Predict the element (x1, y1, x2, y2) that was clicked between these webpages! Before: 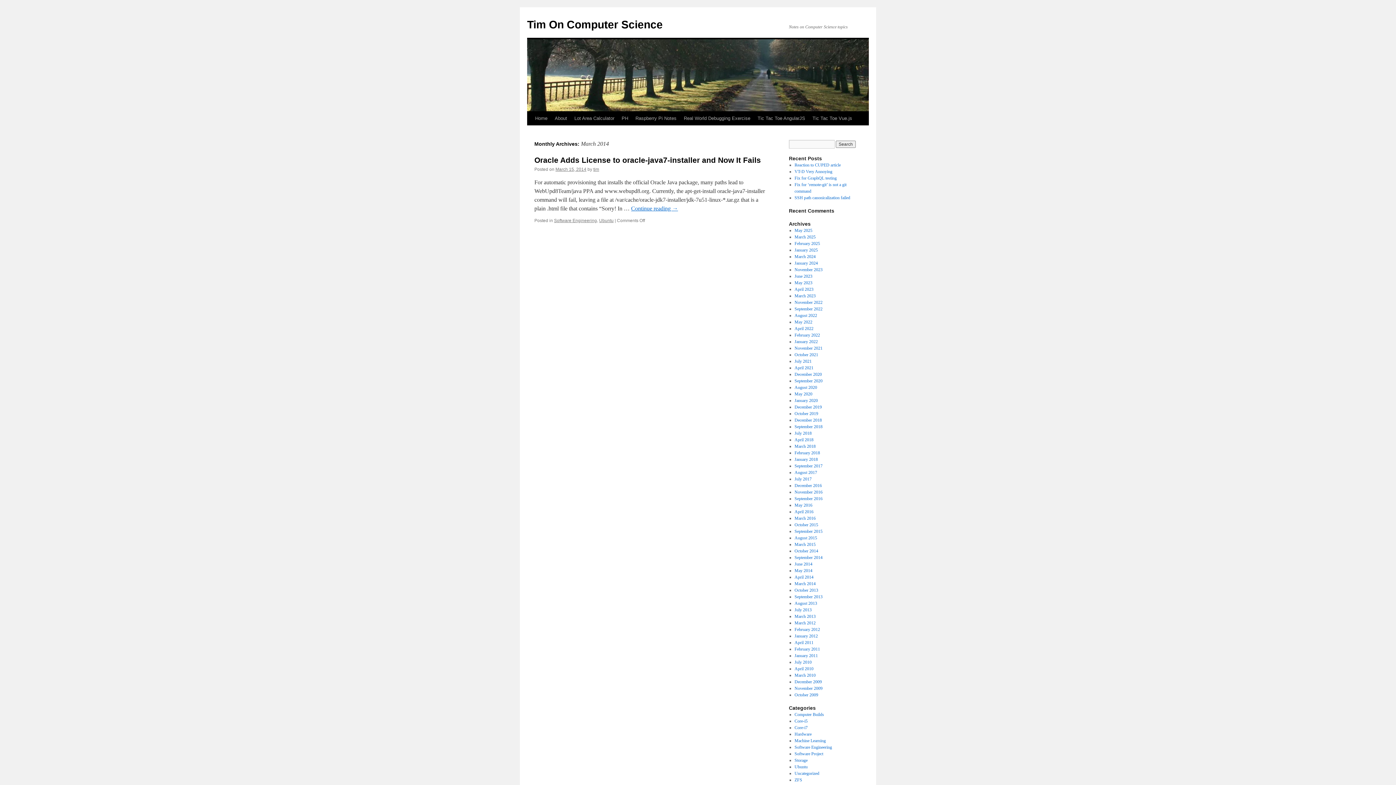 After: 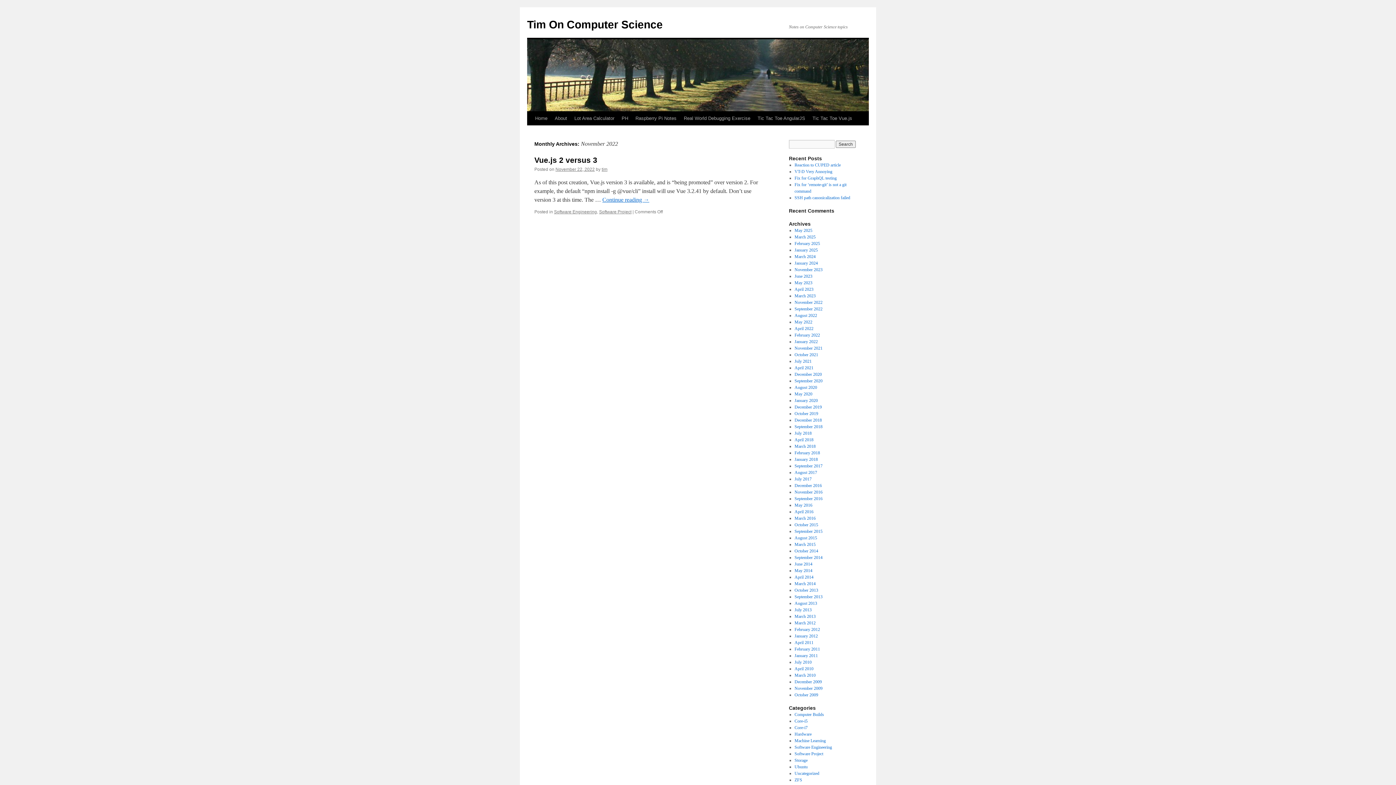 Action: label: November 2022 bbox: (794, 300, 822, 305)